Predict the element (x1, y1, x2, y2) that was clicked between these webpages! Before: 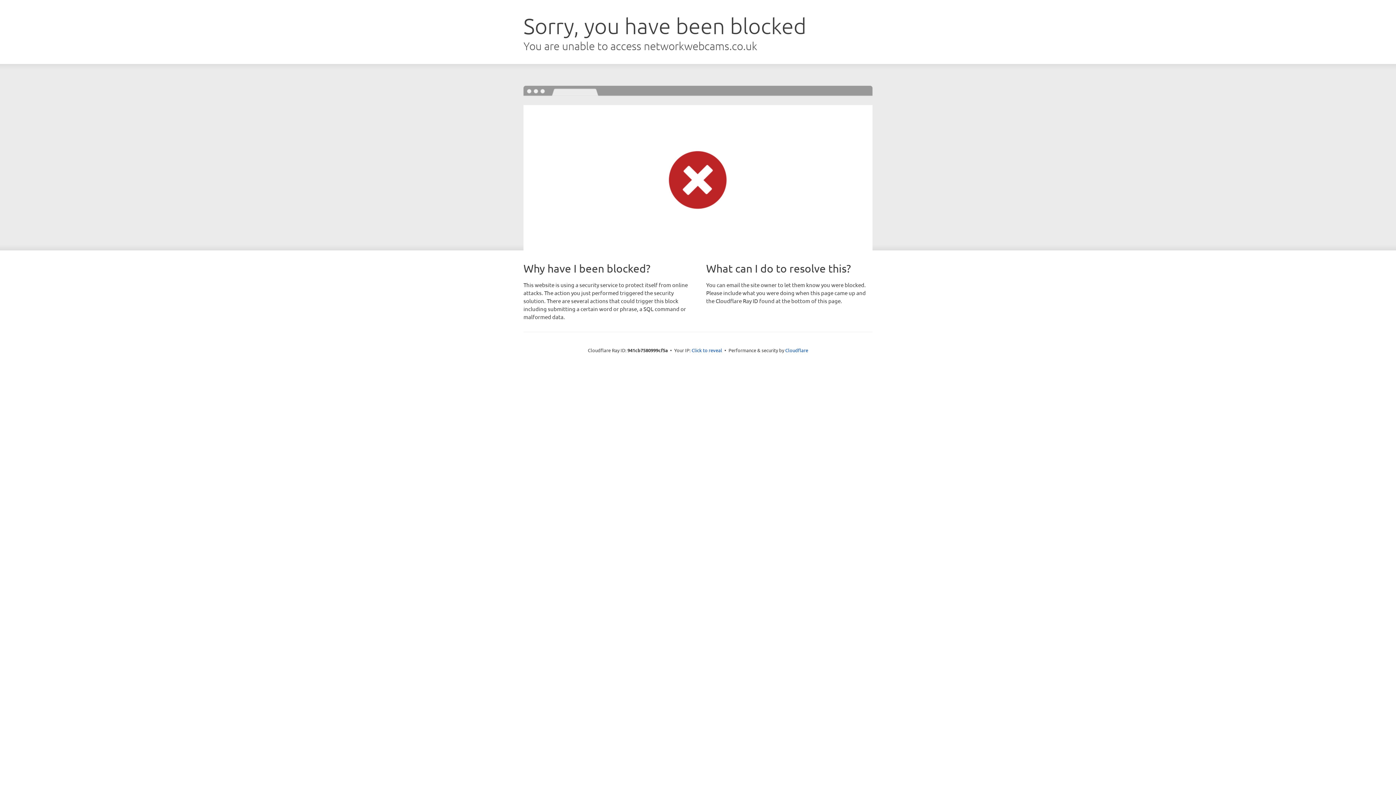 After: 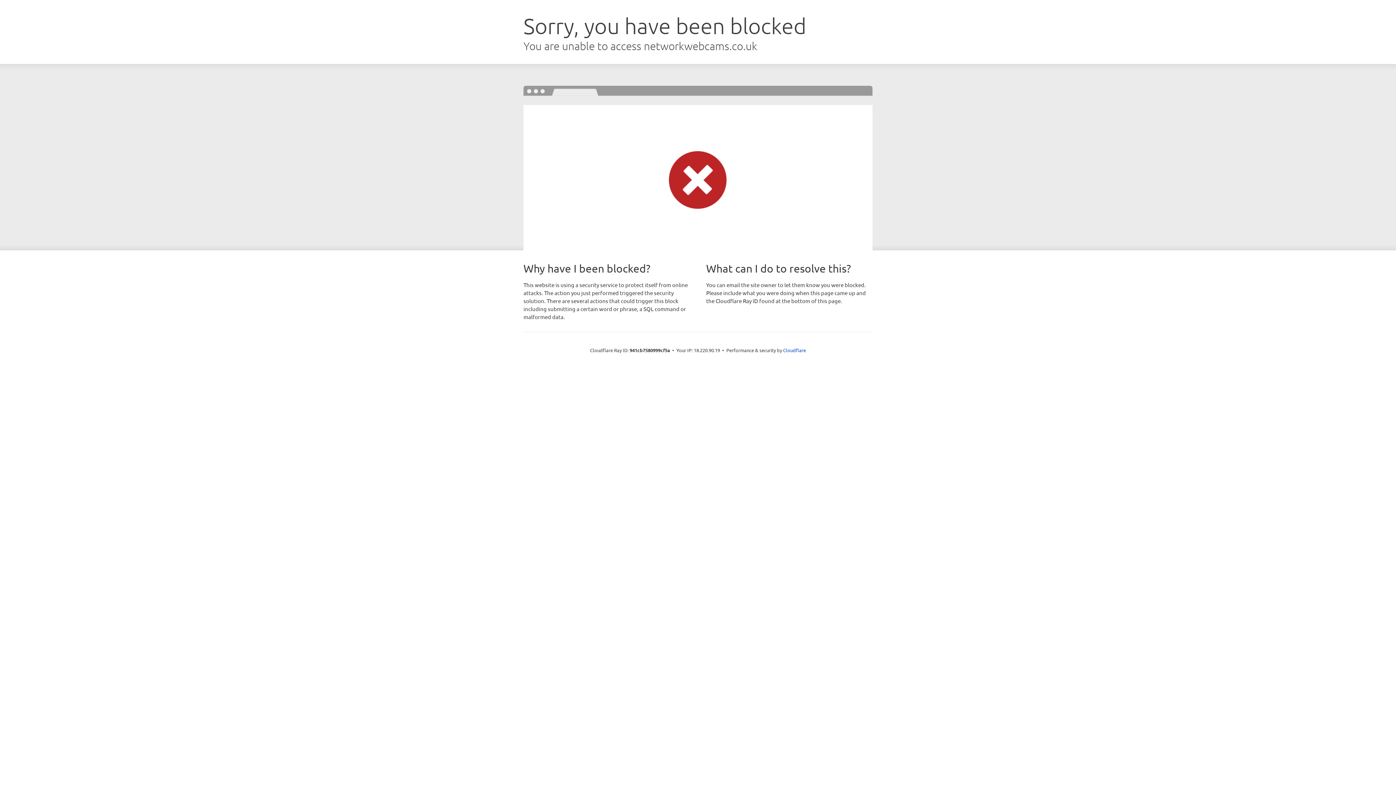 Action: bbox: (691, 346, 722, 353) label: Click to reveal